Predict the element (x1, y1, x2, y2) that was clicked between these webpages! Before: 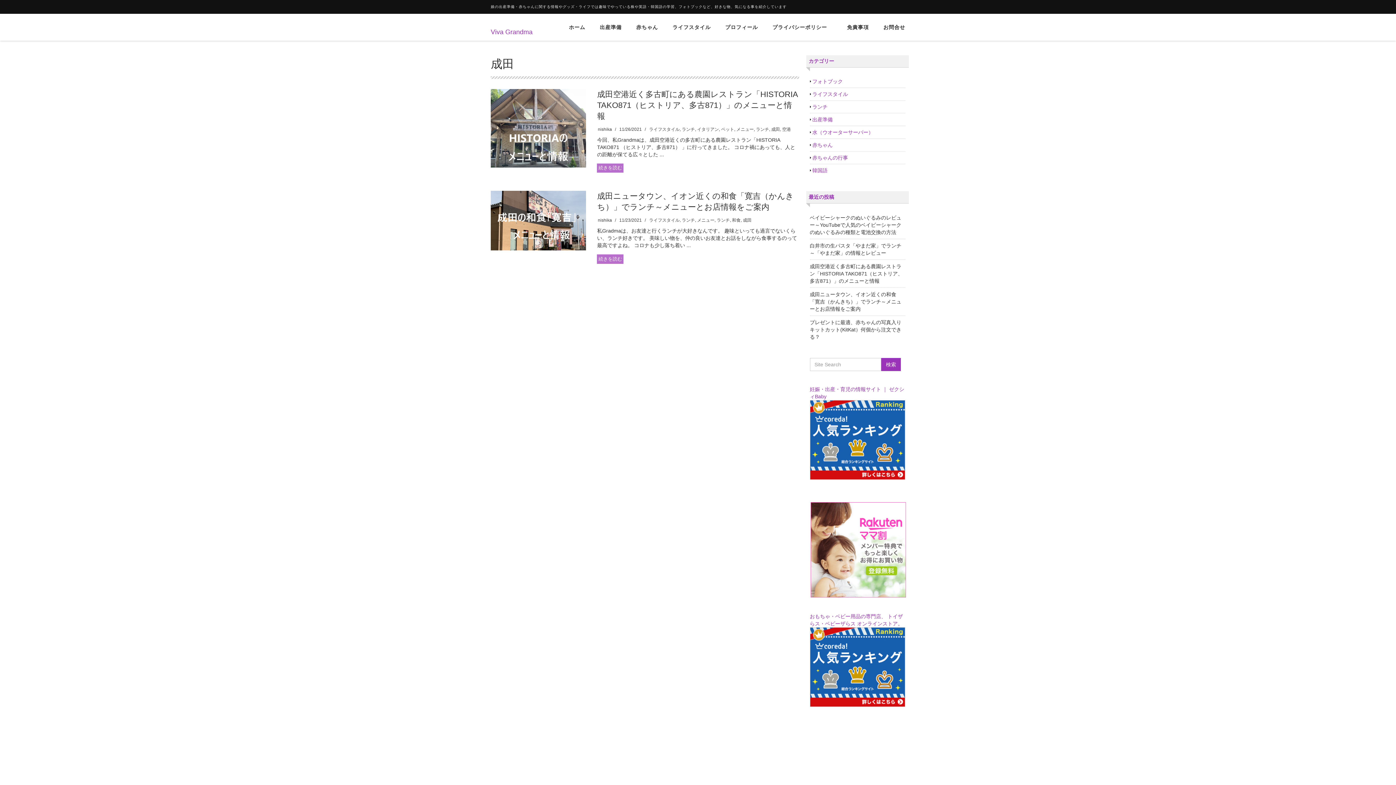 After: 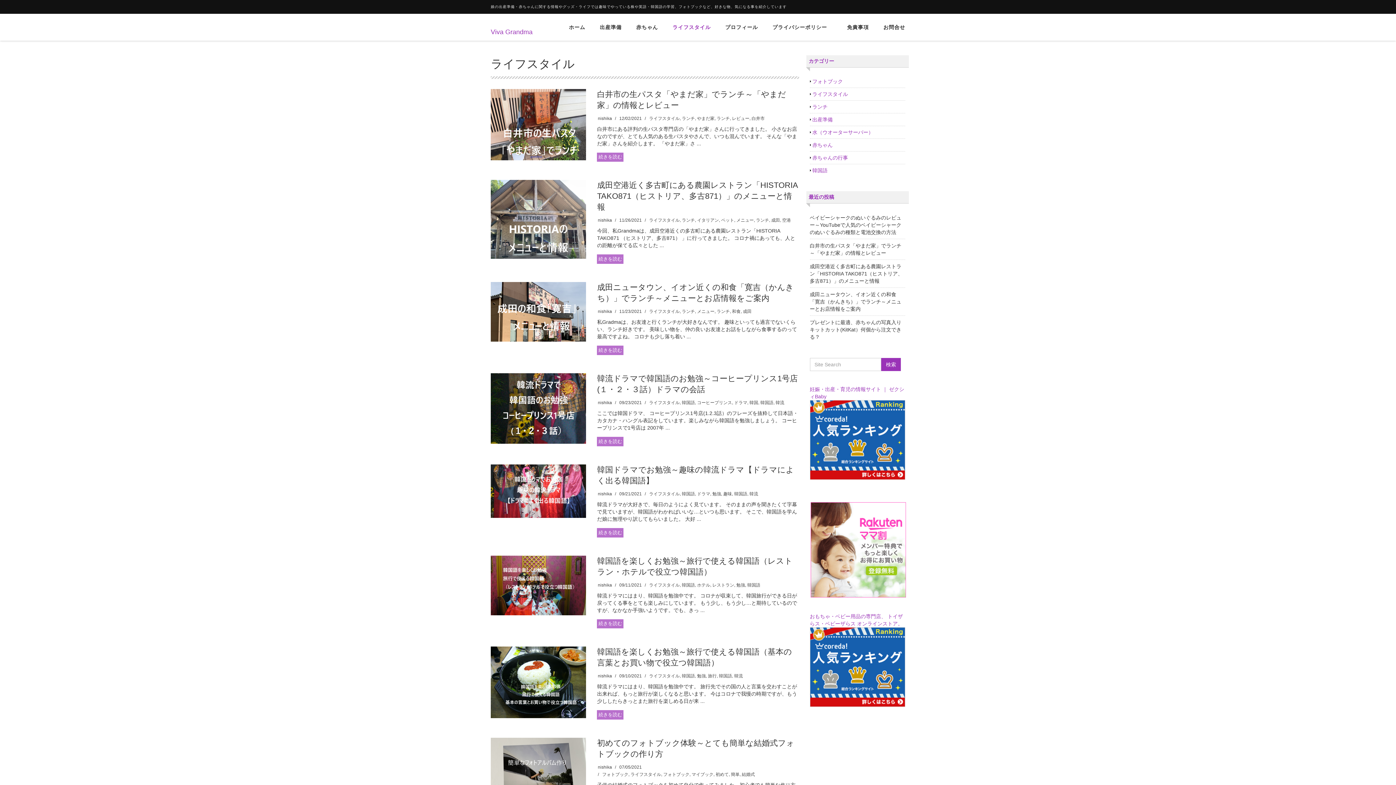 Action: bbox: (665, 13, 718, 40) label: ライフスタイル